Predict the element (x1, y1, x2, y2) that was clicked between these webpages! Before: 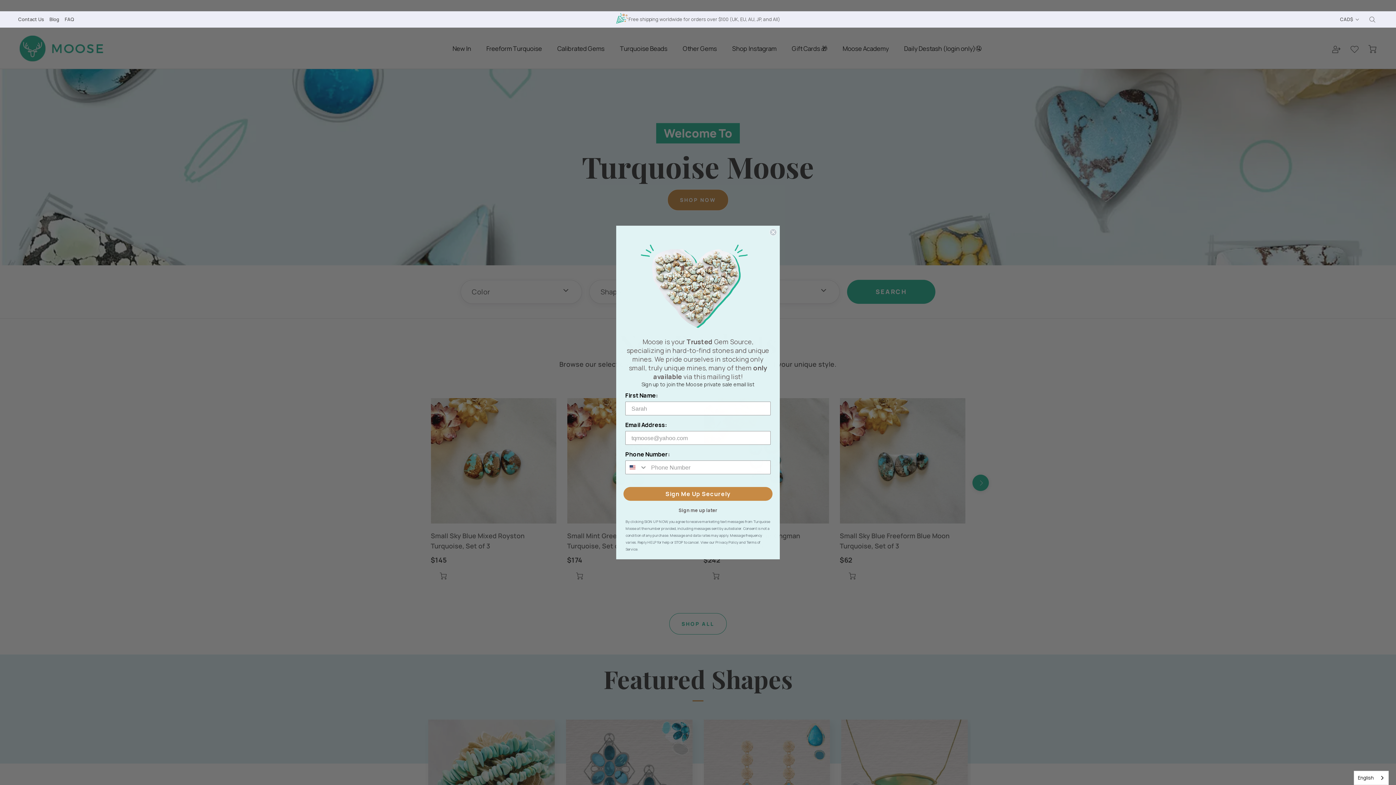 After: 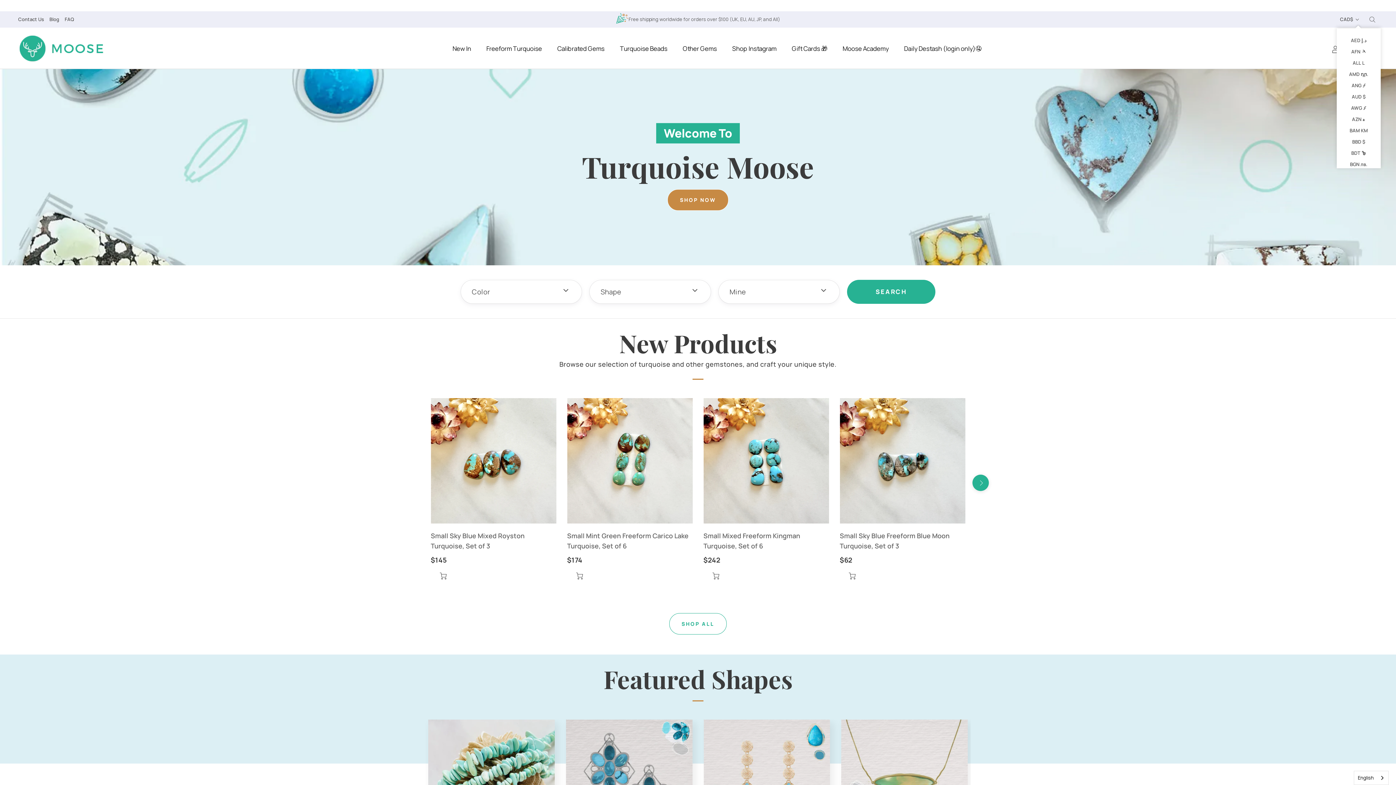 Action: label: CAD$ bbox: (1340, 14, 1360, 24)